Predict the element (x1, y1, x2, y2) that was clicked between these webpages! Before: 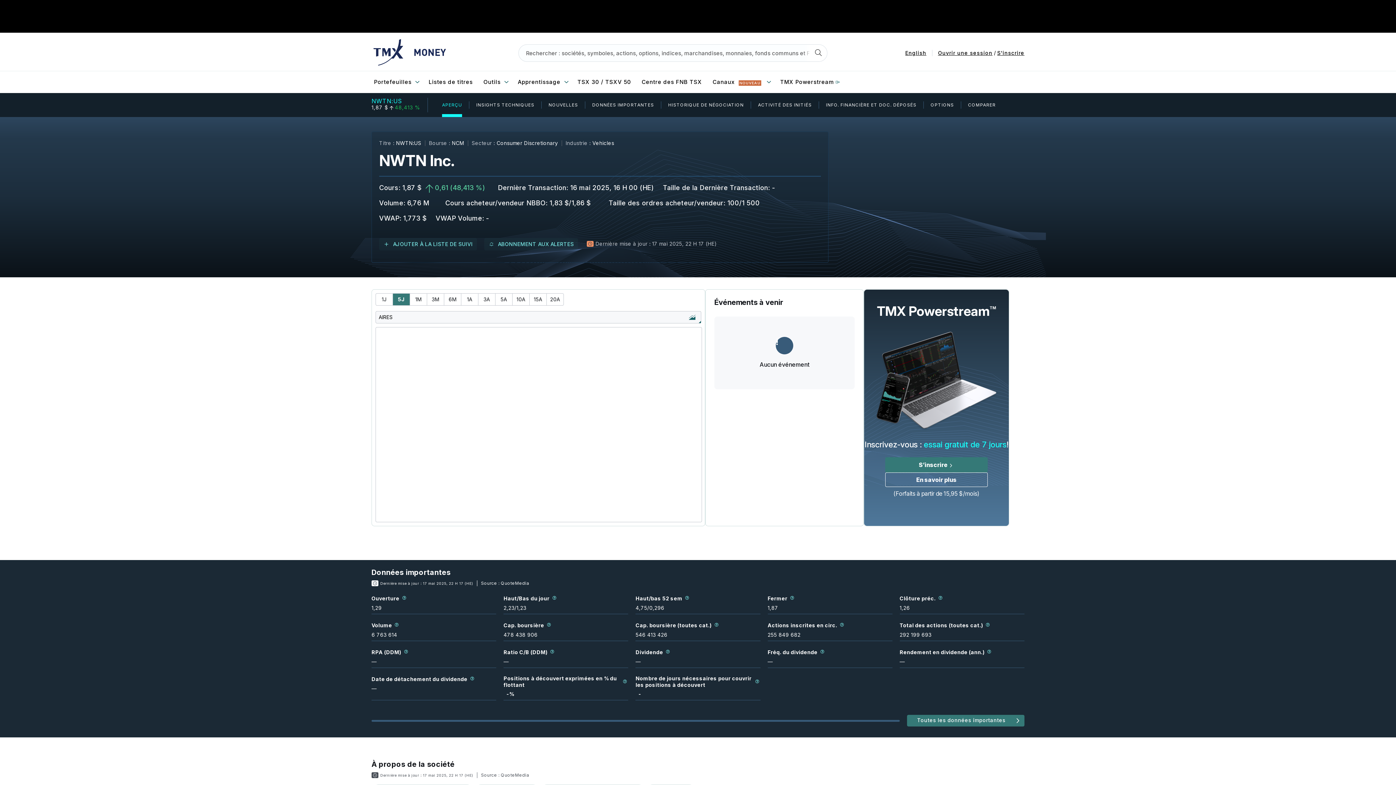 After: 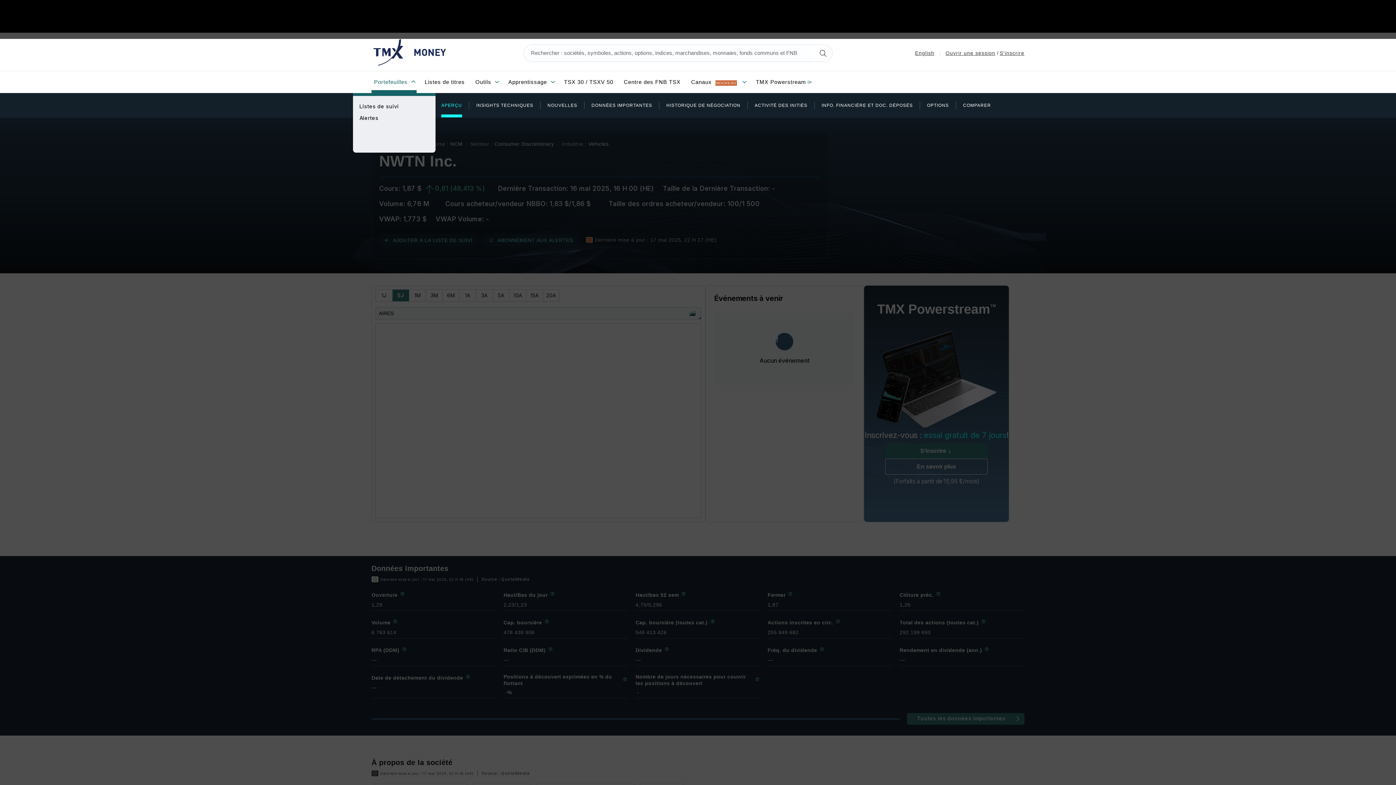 Action: bbox: (371, 71, 420, 93) label: Portefeuilles